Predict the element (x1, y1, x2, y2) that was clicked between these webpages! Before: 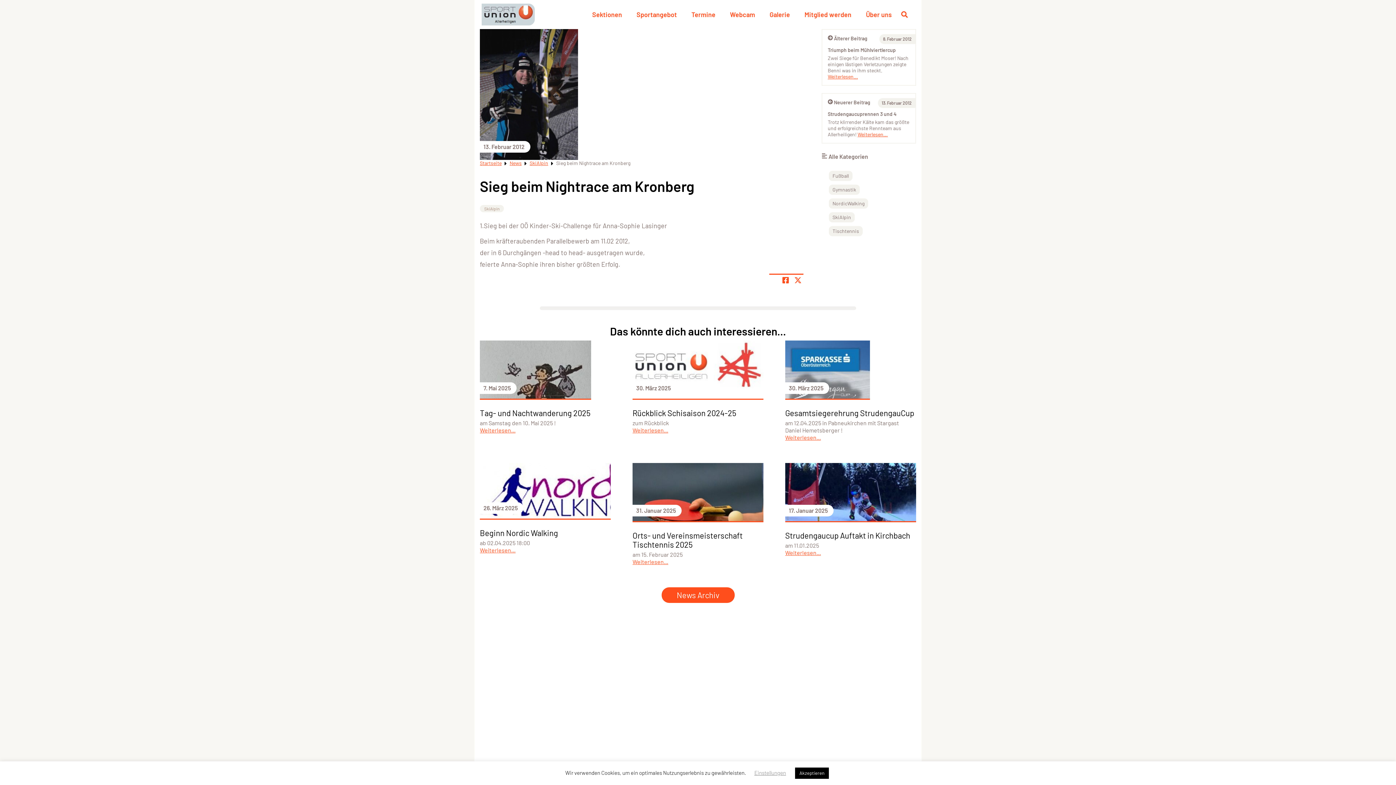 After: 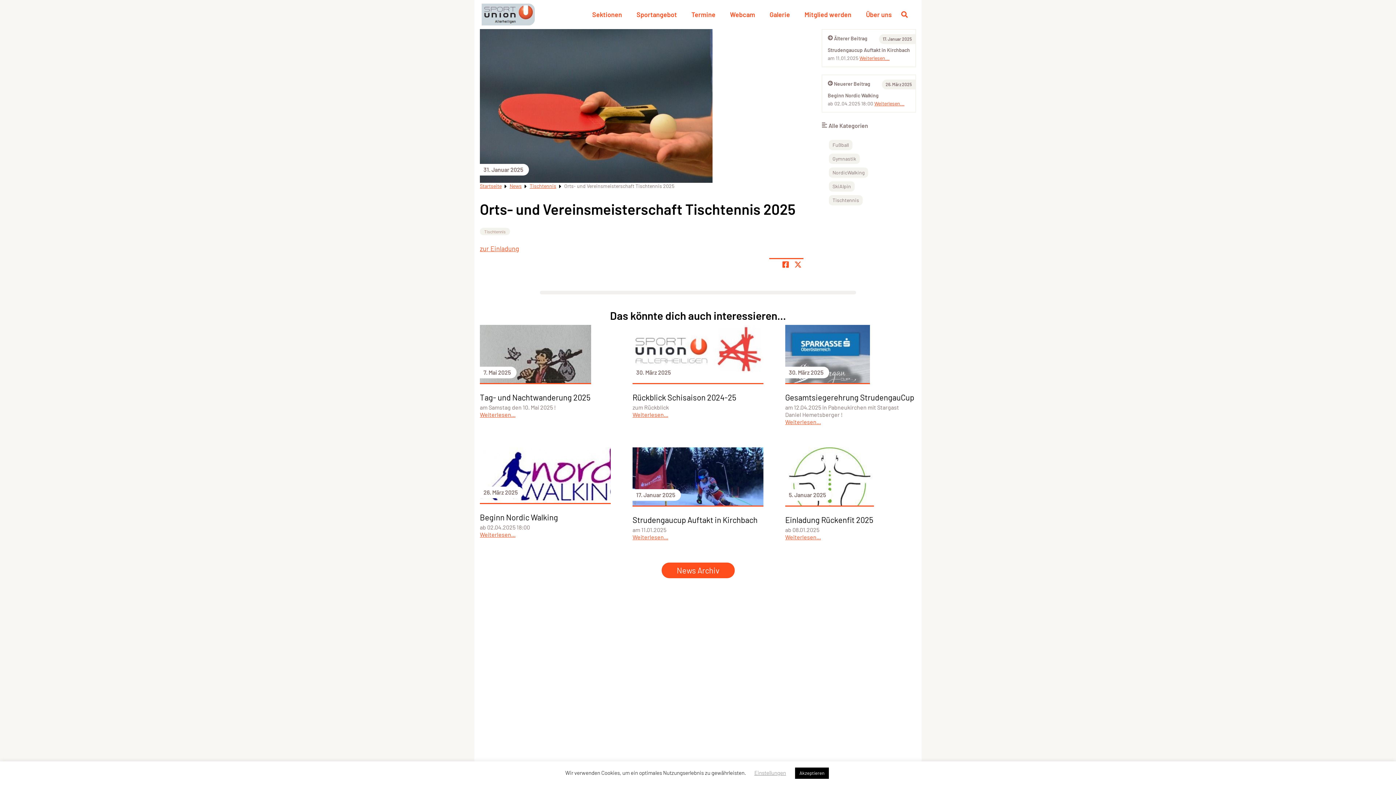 Action: label: Weiterlesen... bbox: (632, 558, 668, 565)